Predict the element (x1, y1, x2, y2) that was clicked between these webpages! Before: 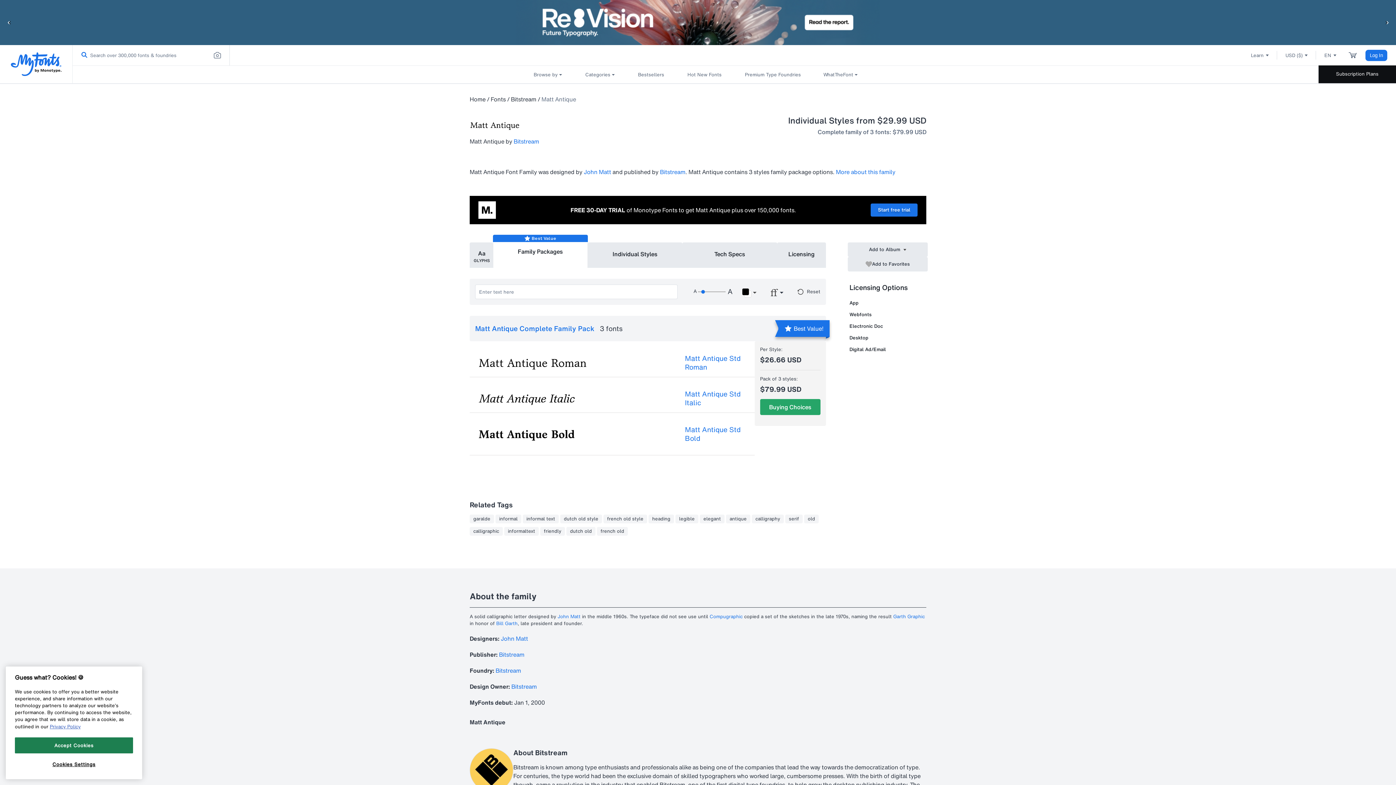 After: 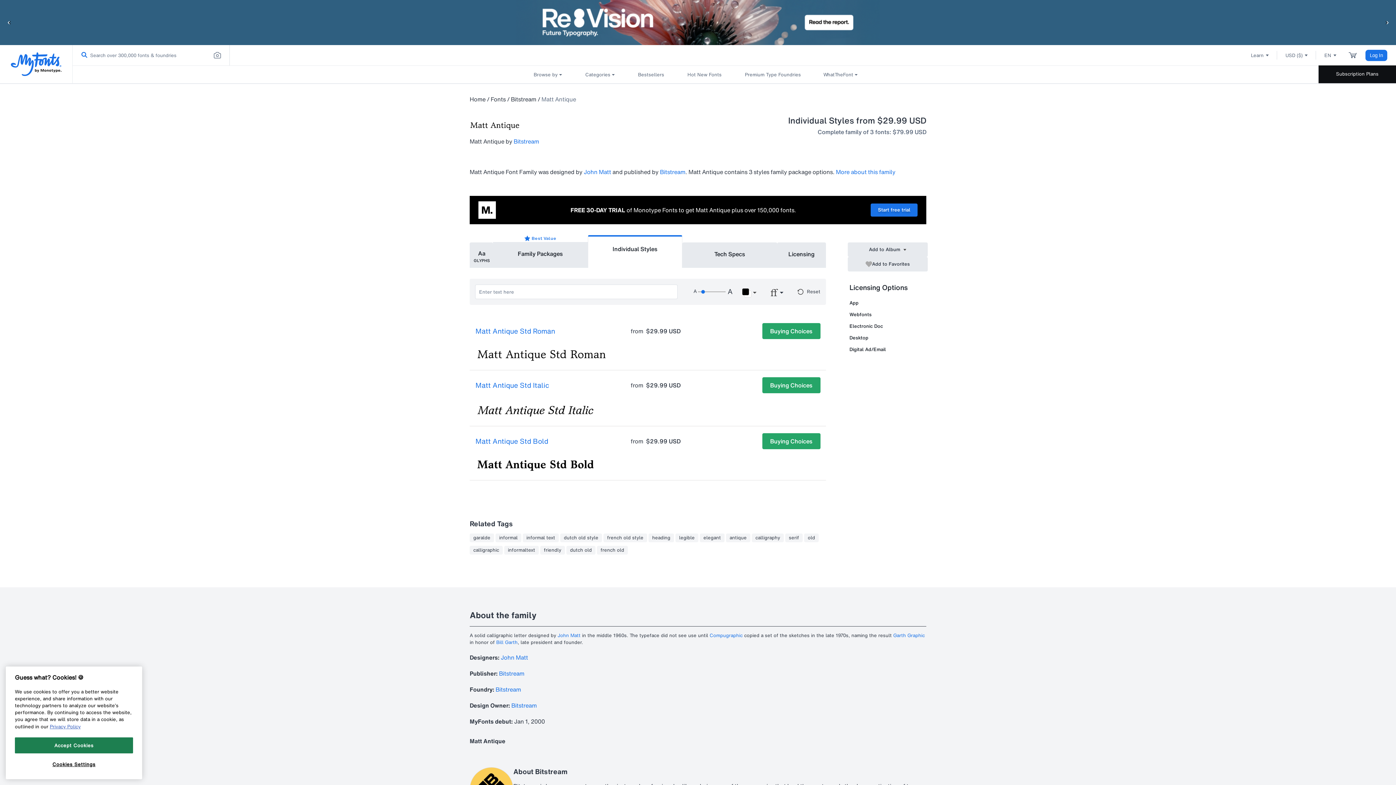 Action: label: Individual Styles bbox: (588, 242, 682, 264)